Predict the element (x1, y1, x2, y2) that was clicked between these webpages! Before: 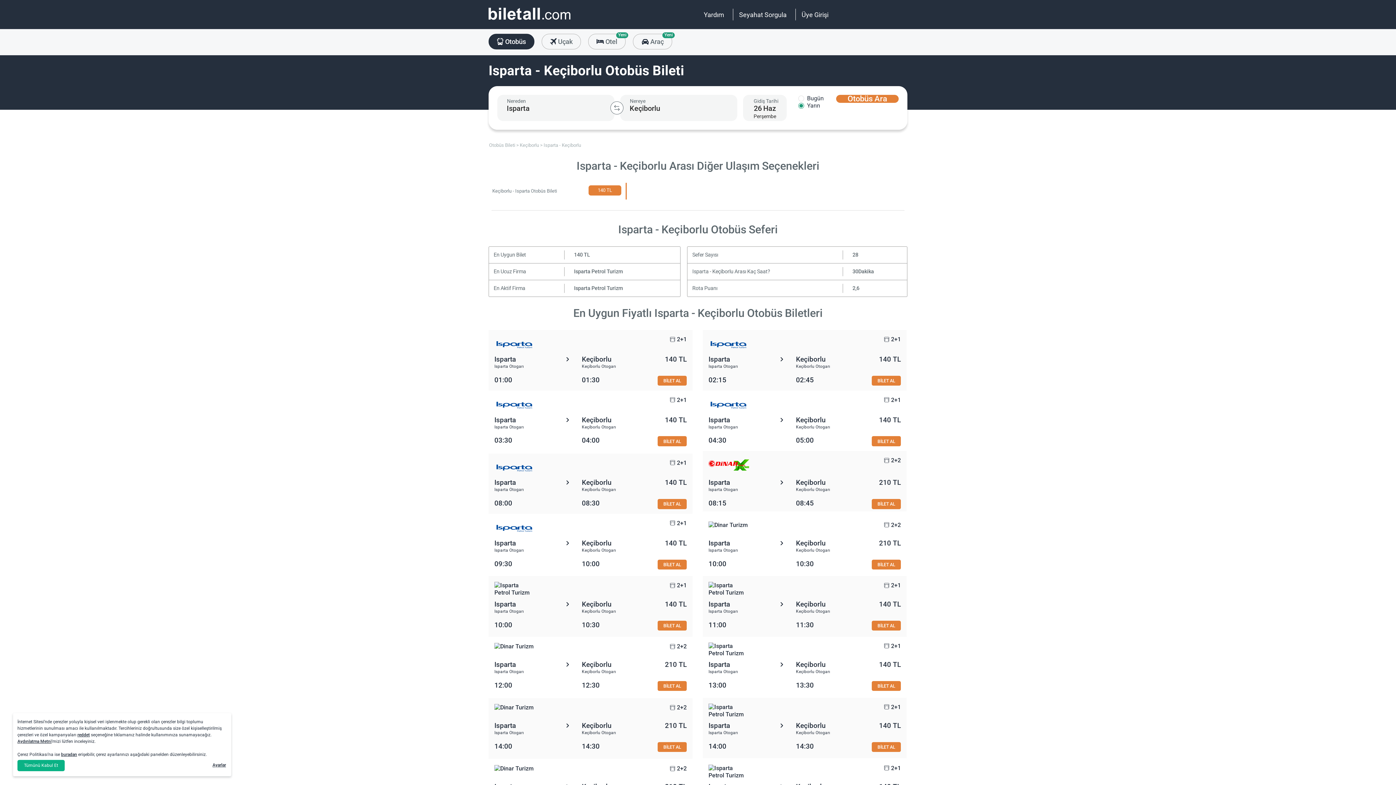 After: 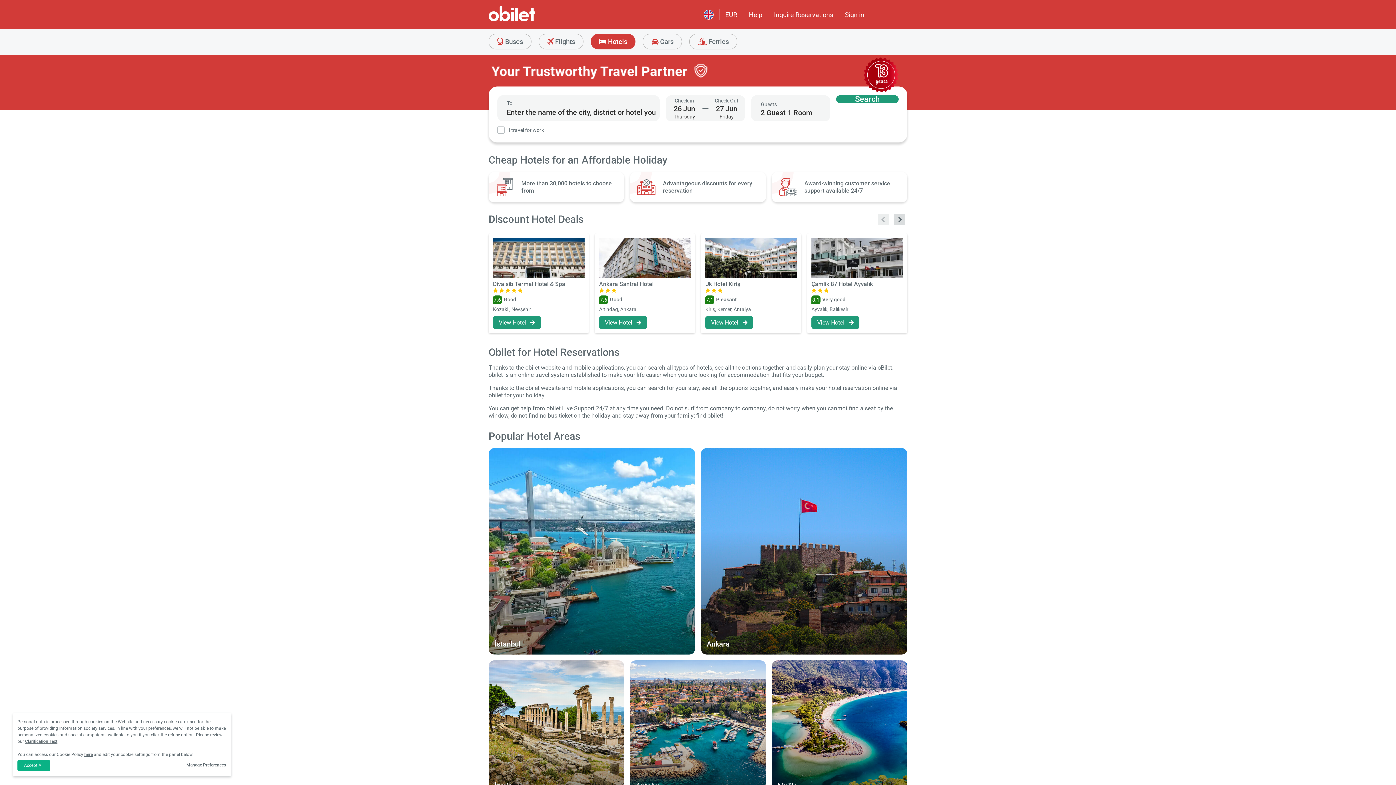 Action: bbox: (588, 33, 625, 49) label:  Otel
Yeni